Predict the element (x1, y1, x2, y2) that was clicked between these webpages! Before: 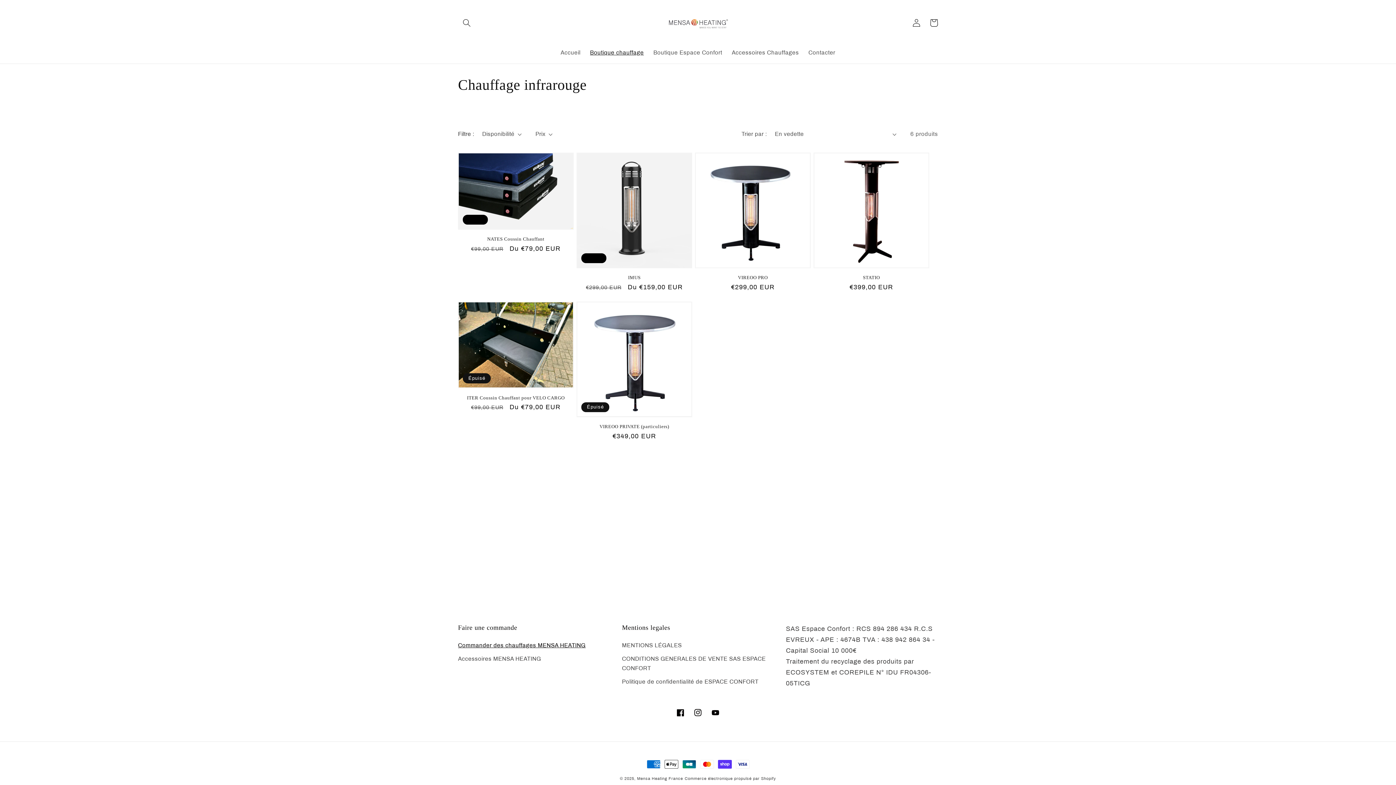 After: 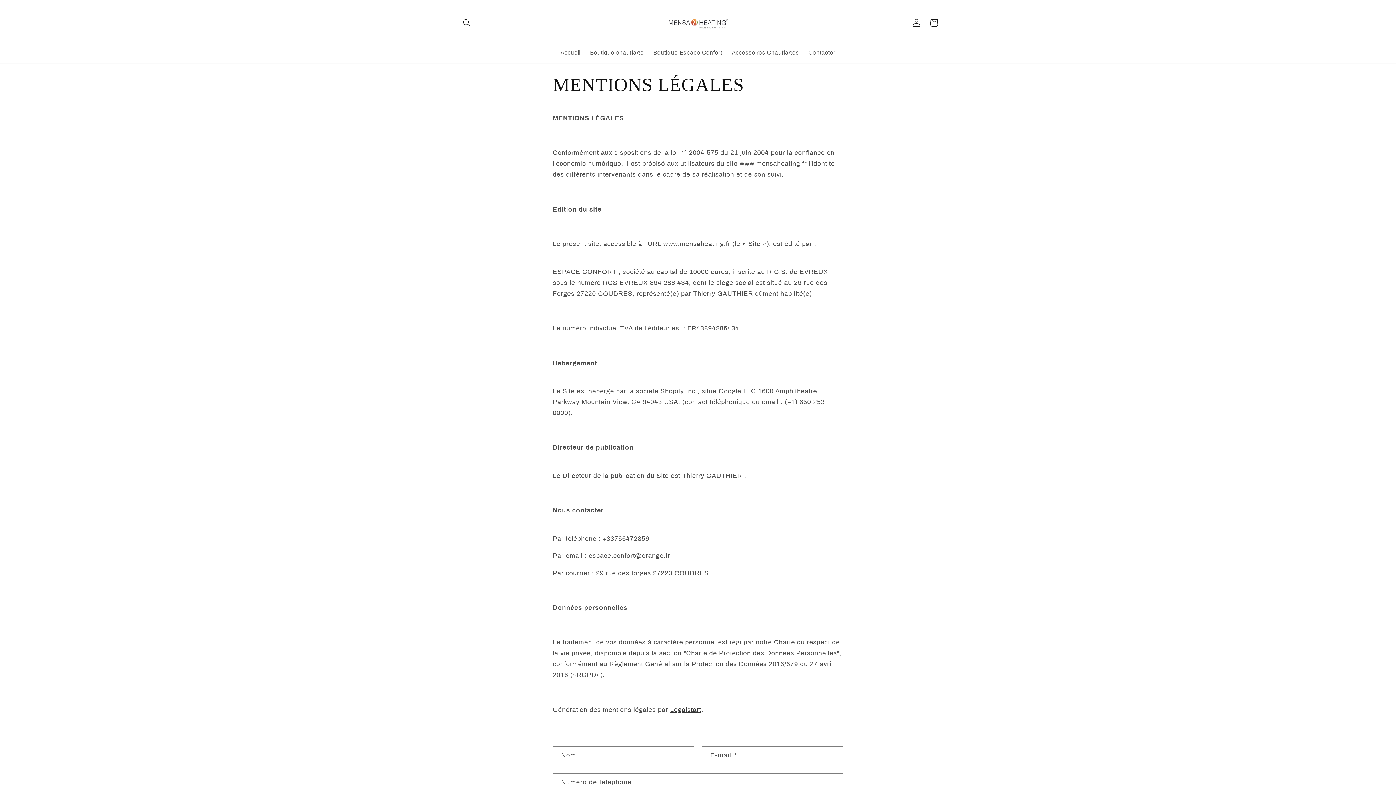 Action: label: MENTIONS LÉGALES bbox: (622, 640, 682, 652)